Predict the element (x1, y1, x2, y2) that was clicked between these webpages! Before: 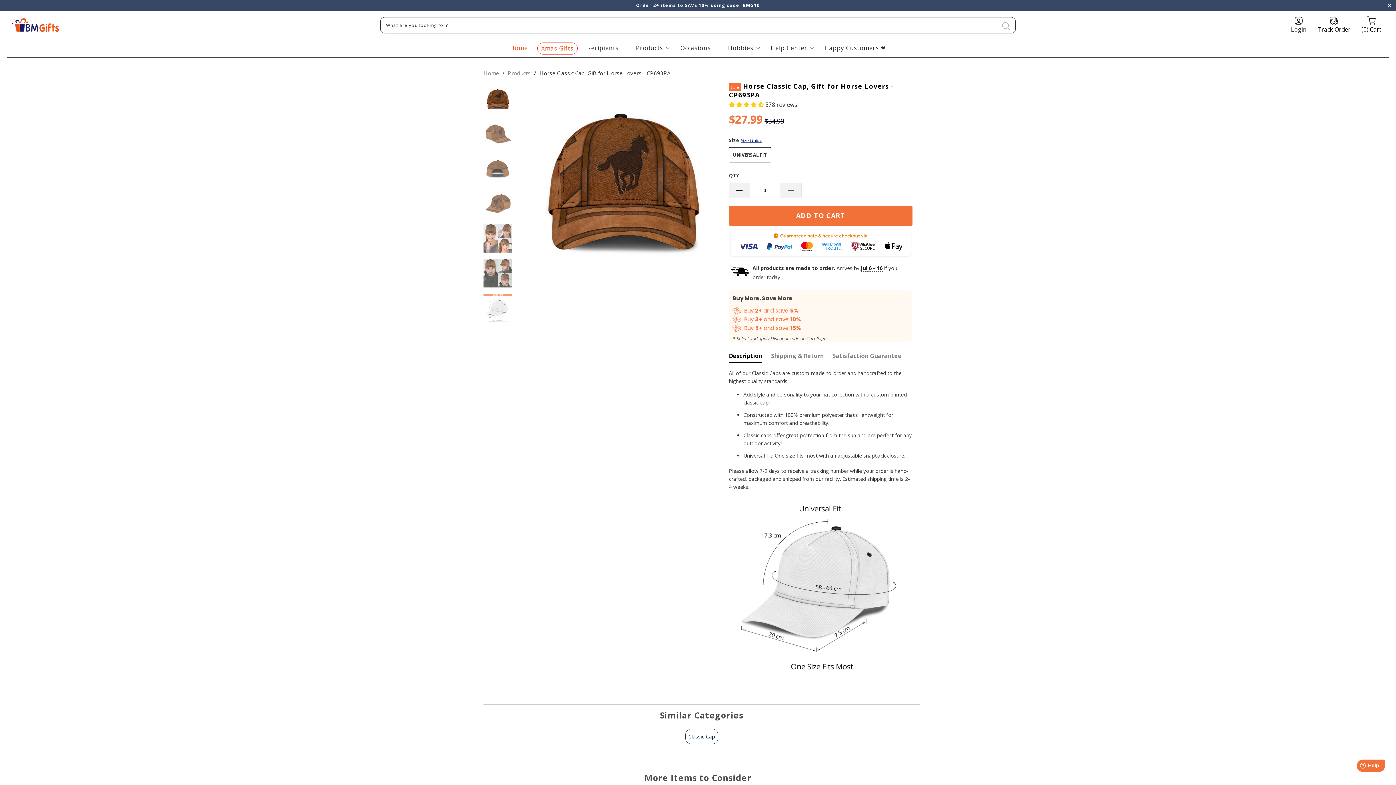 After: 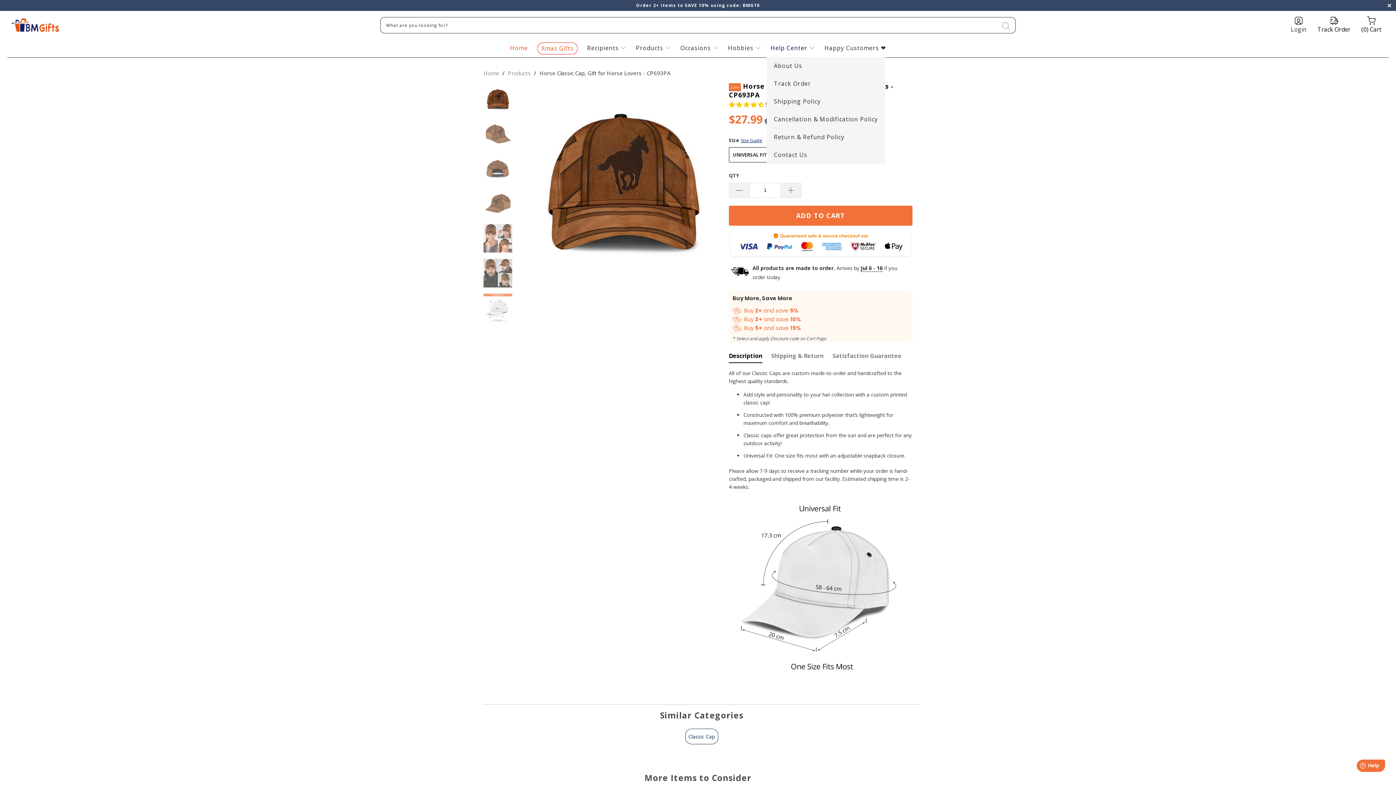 Action: bbox: (770, 39, 815, 57) label: Help Center 